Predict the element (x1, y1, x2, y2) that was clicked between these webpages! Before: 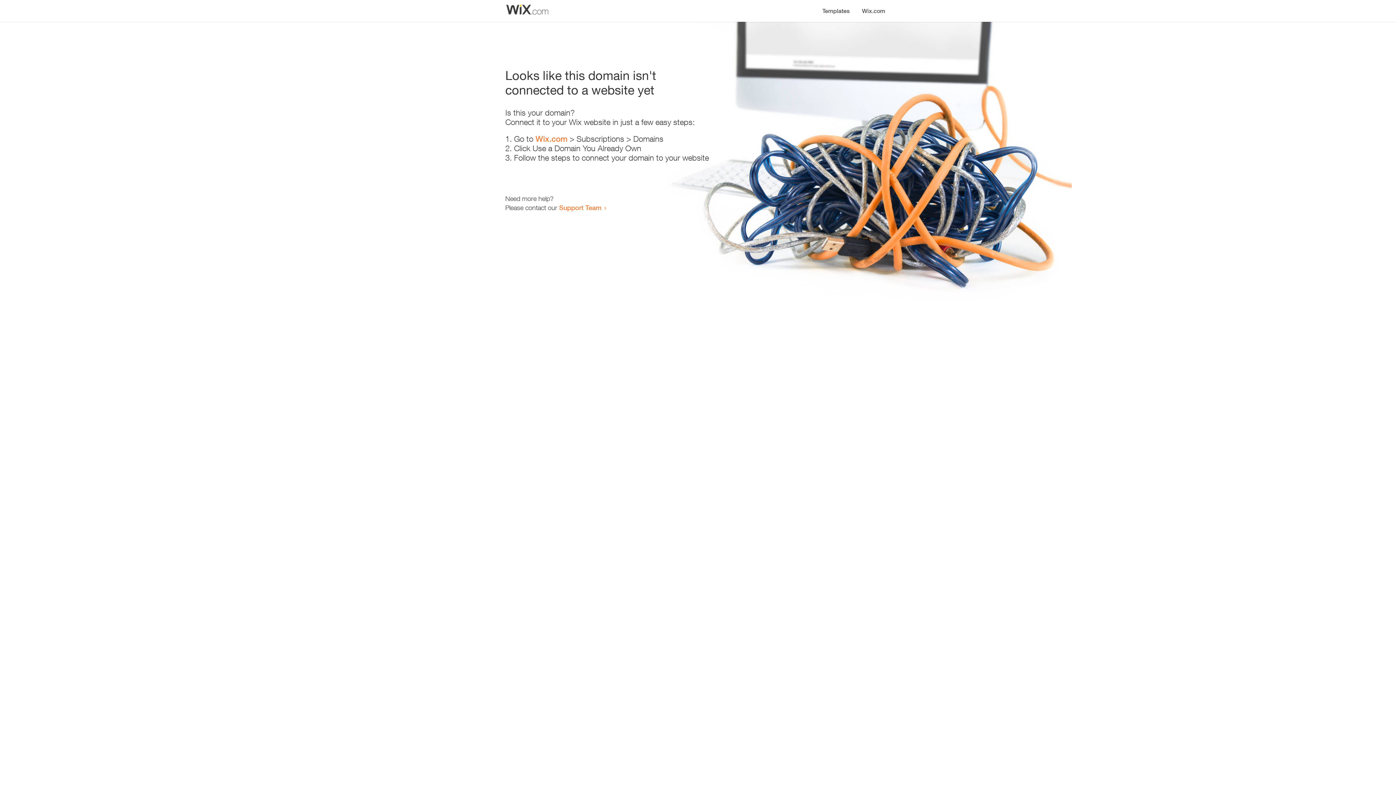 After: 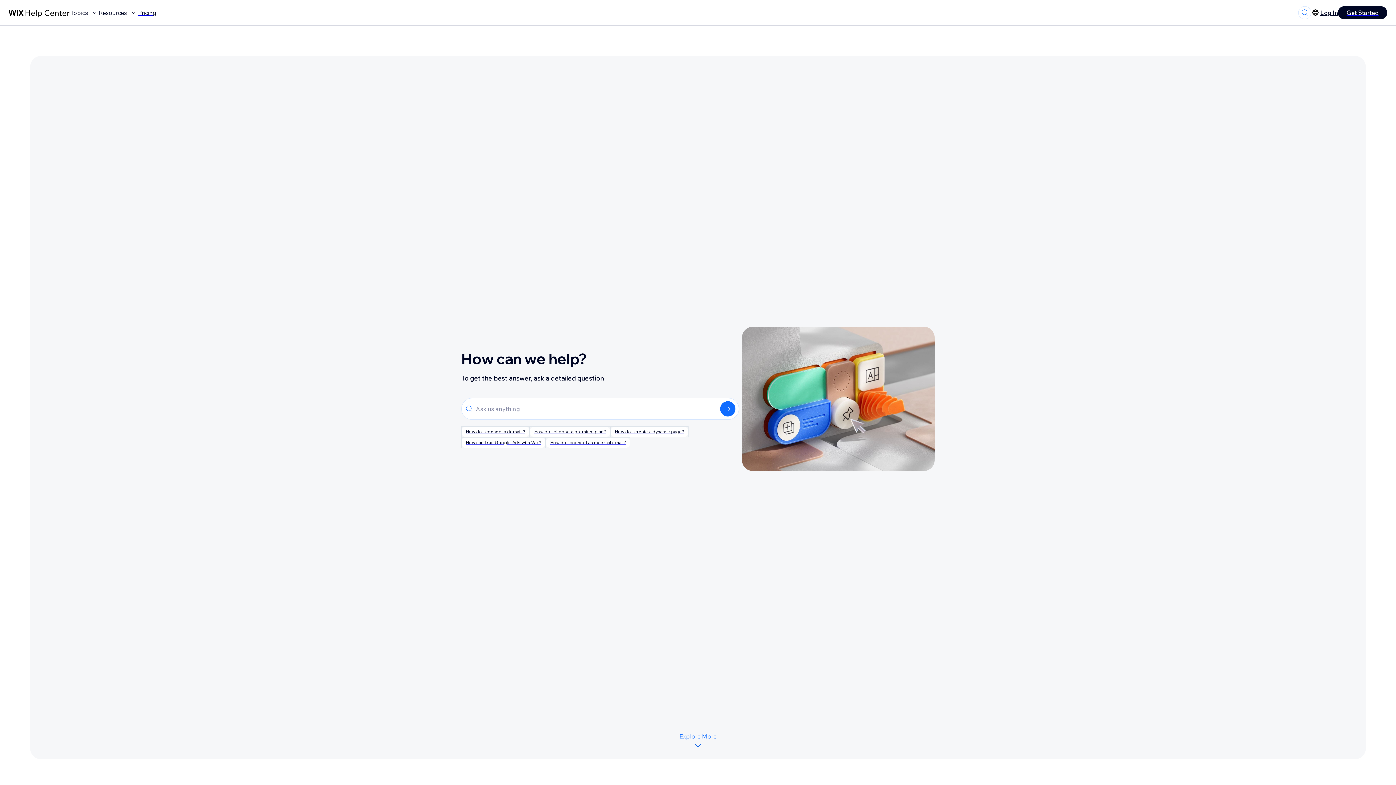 Action: label: Support Team bbox: (559, 203, 601, 211)